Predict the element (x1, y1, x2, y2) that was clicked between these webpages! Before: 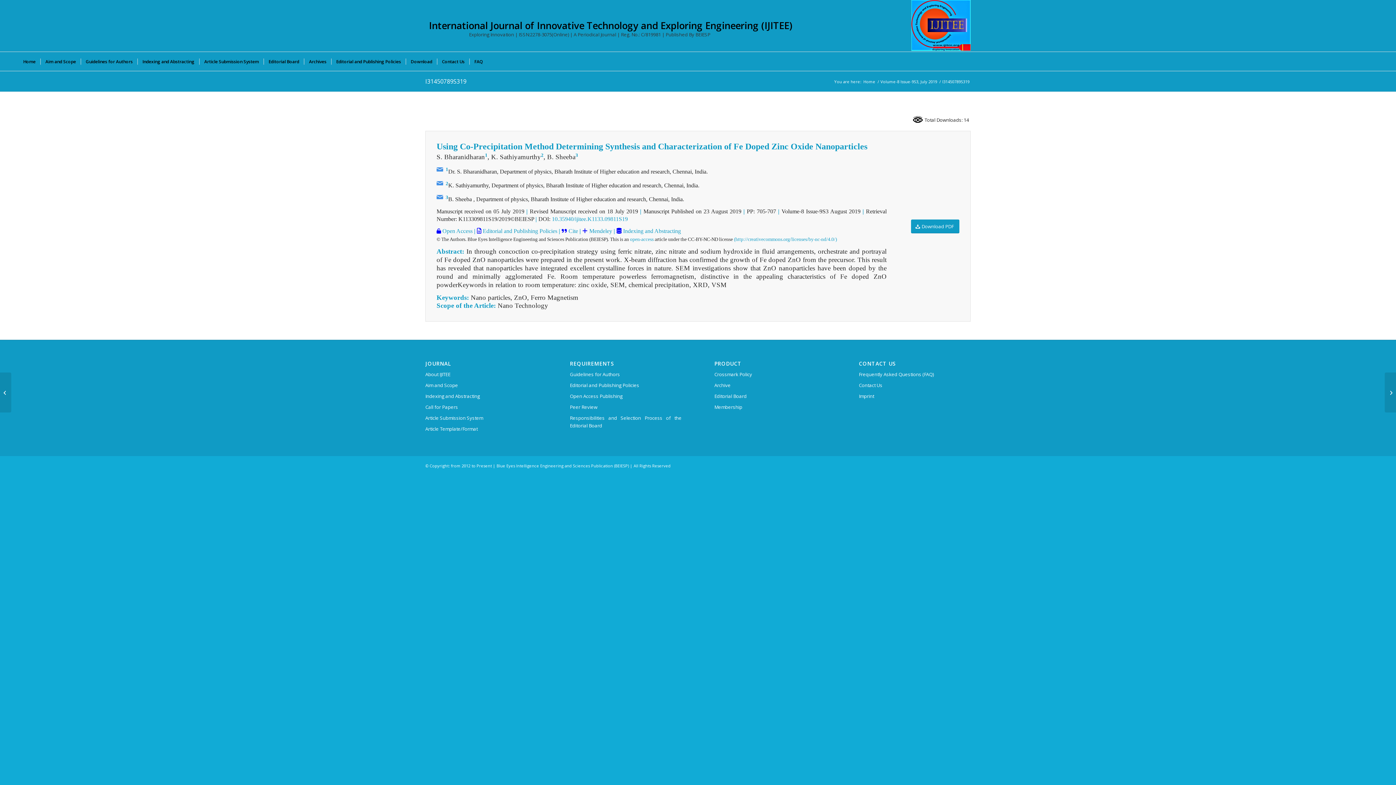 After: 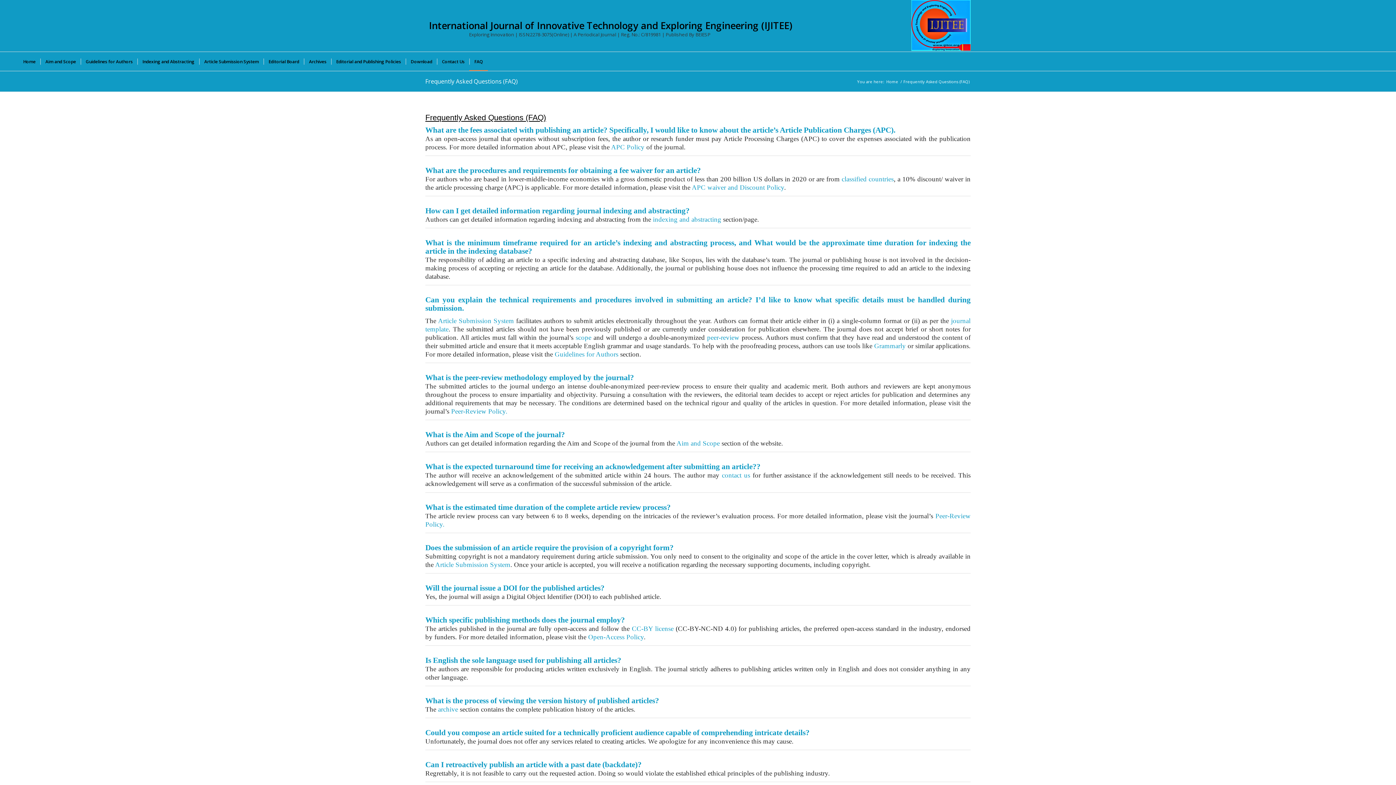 Action: bbox: (469, 52, 488, 70) label: FAQ